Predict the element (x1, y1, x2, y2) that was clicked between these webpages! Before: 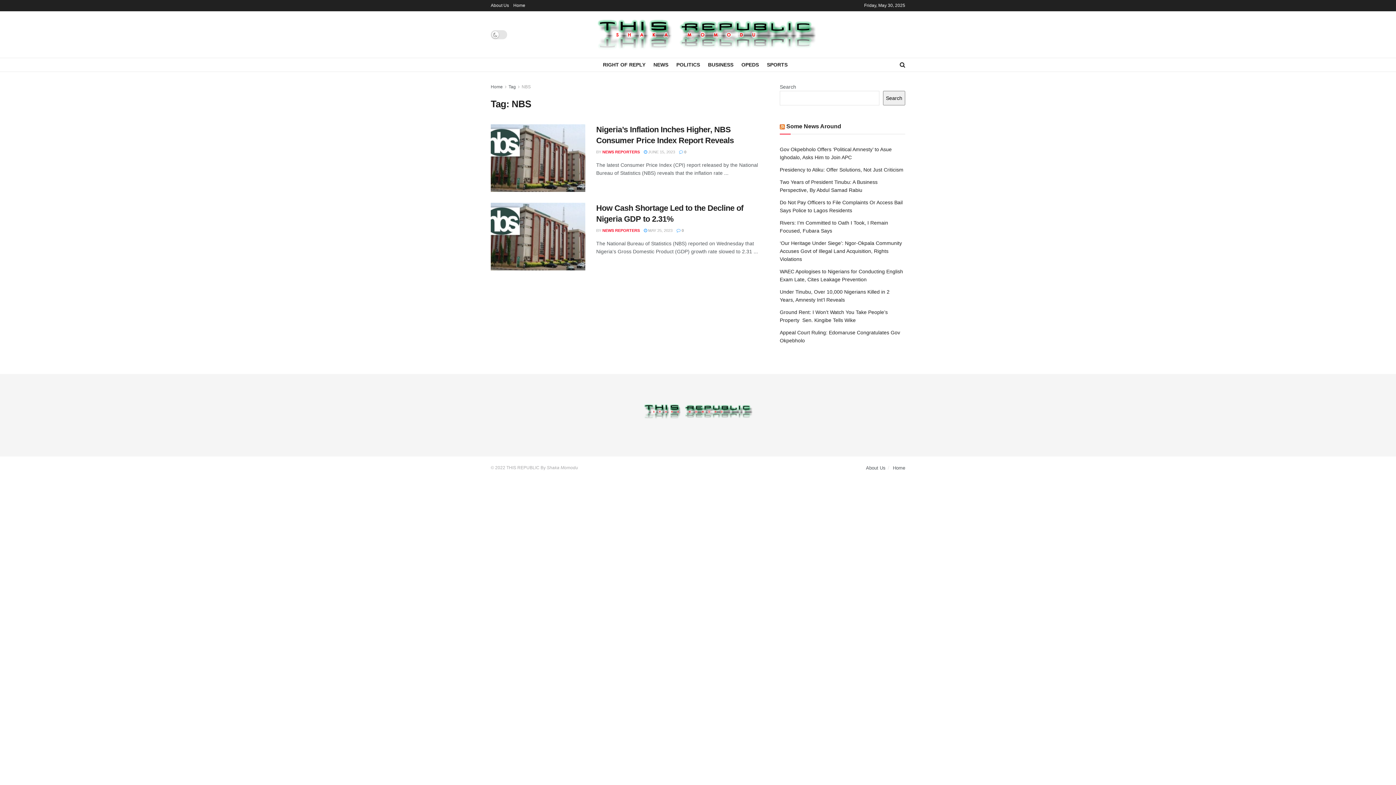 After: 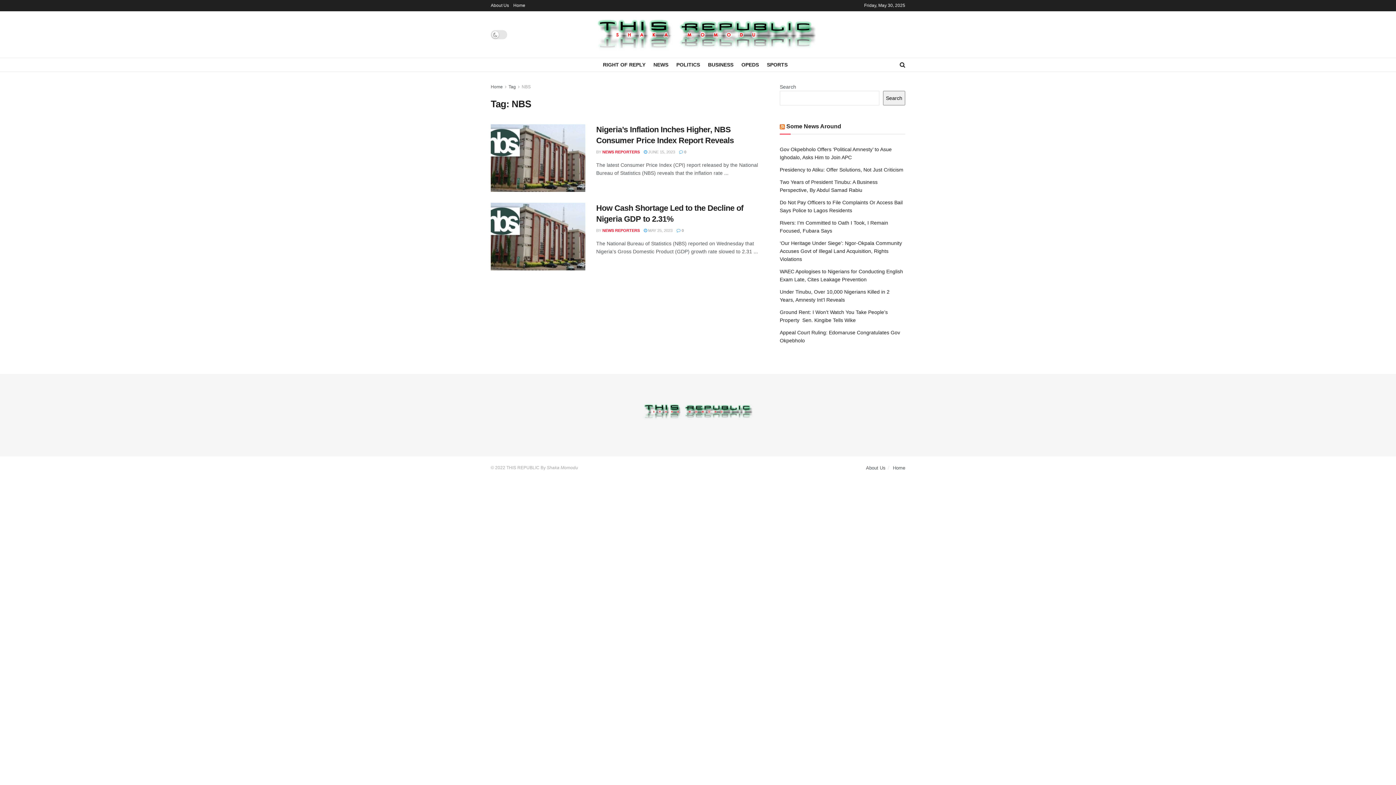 Action: bbox: (508, 84, 516, 89) label: Tag